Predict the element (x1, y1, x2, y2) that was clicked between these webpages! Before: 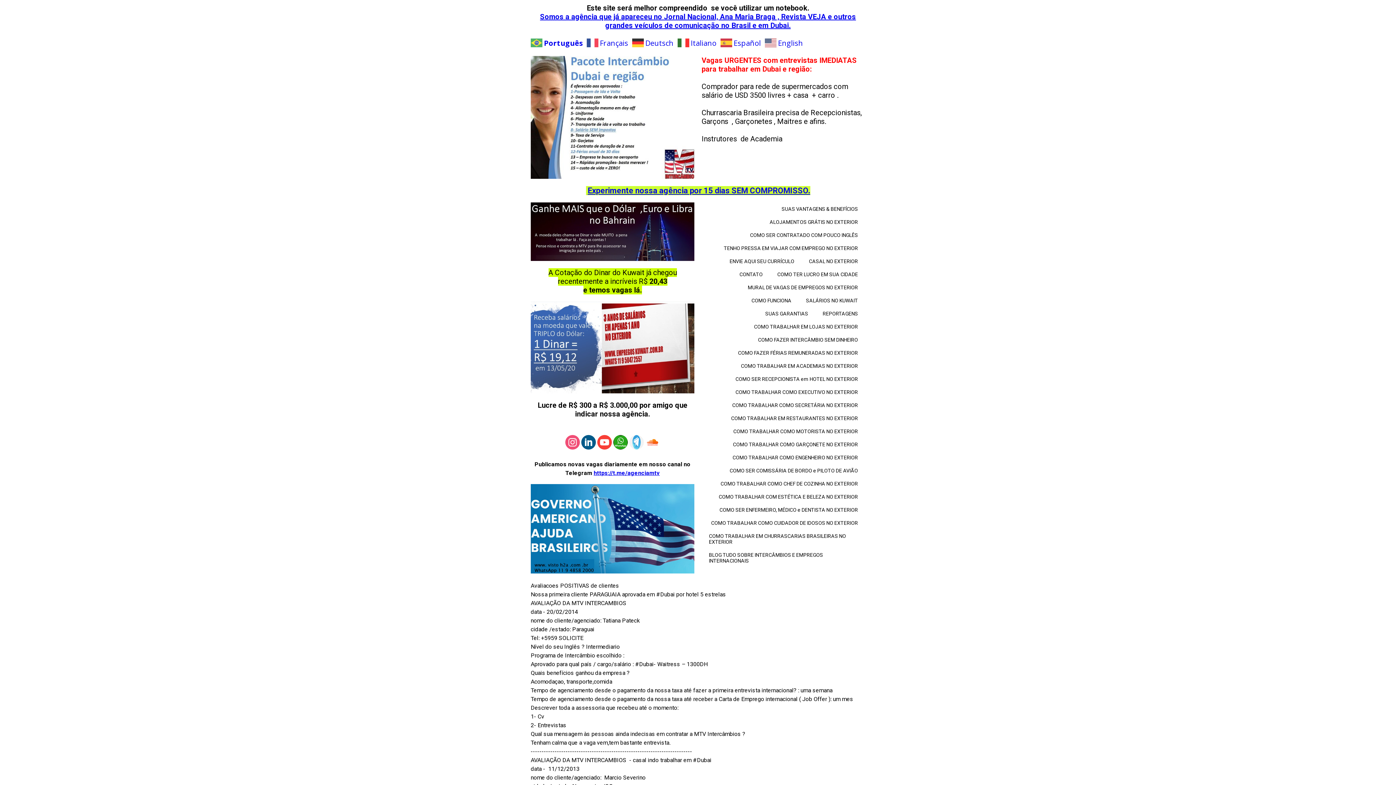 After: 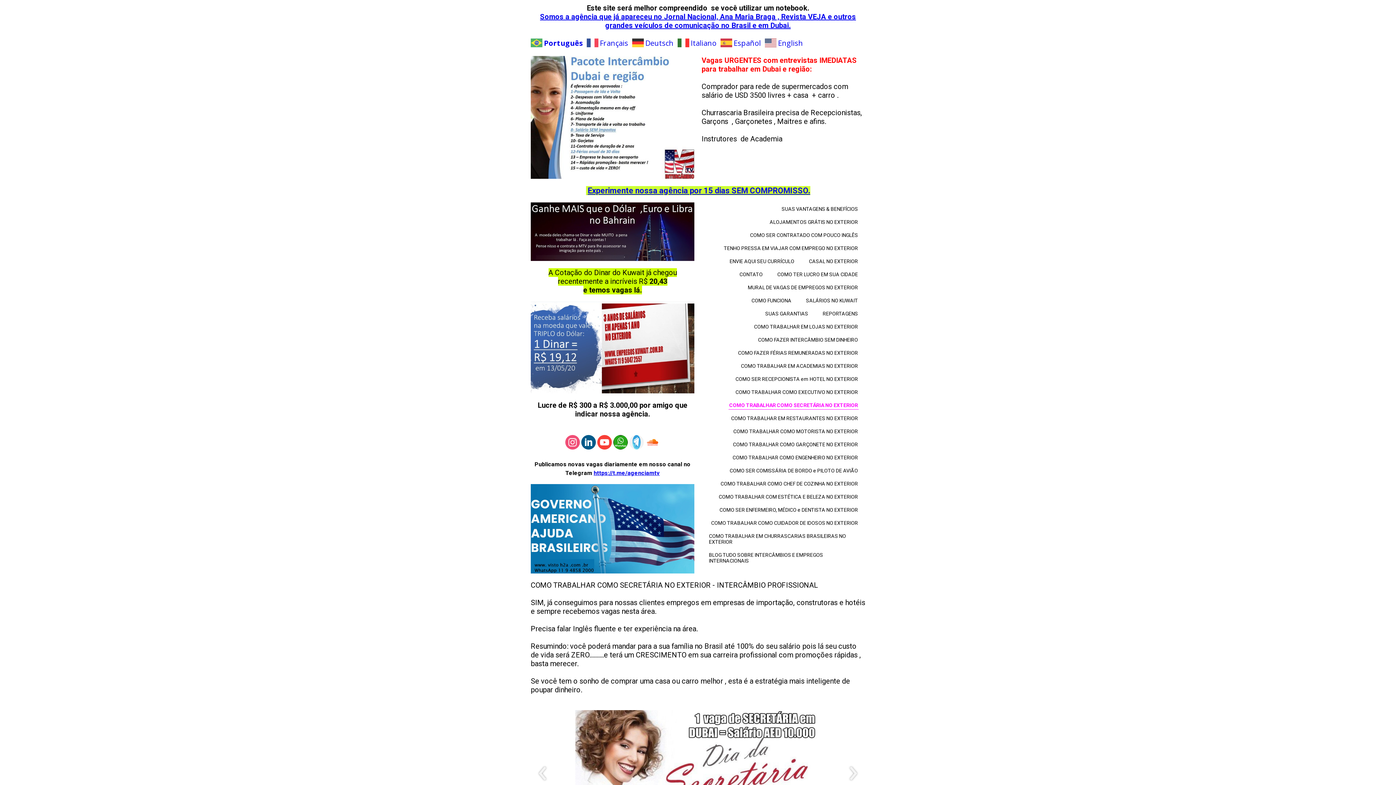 Action: bbox: (731, 400, 858, 409) label: COMO TRABALHAR COMO SECRETÁRIA NO EXTERIOR